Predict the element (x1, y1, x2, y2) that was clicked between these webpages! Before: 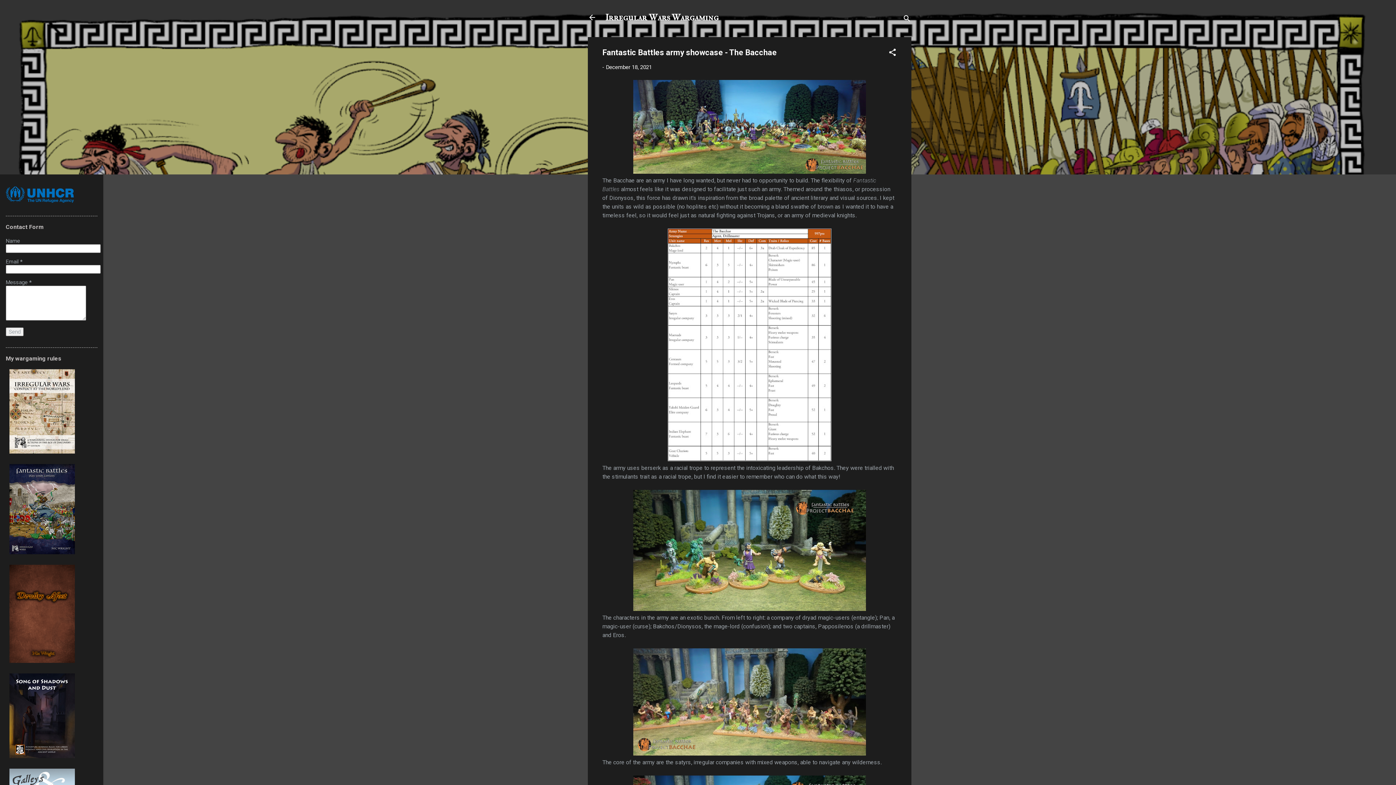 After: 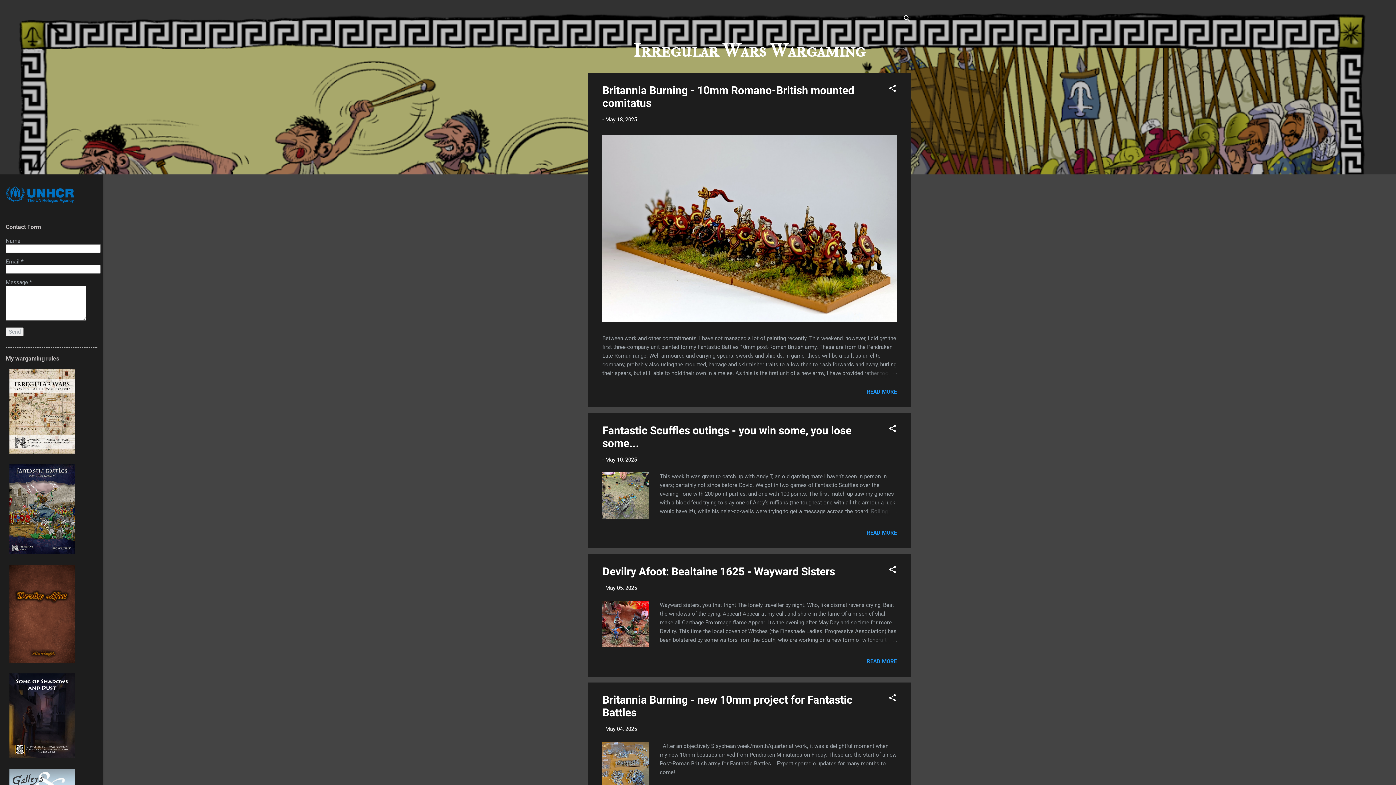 Action: label: Irregular Wars Wargaming bbox: (605, 12, 718, 22)